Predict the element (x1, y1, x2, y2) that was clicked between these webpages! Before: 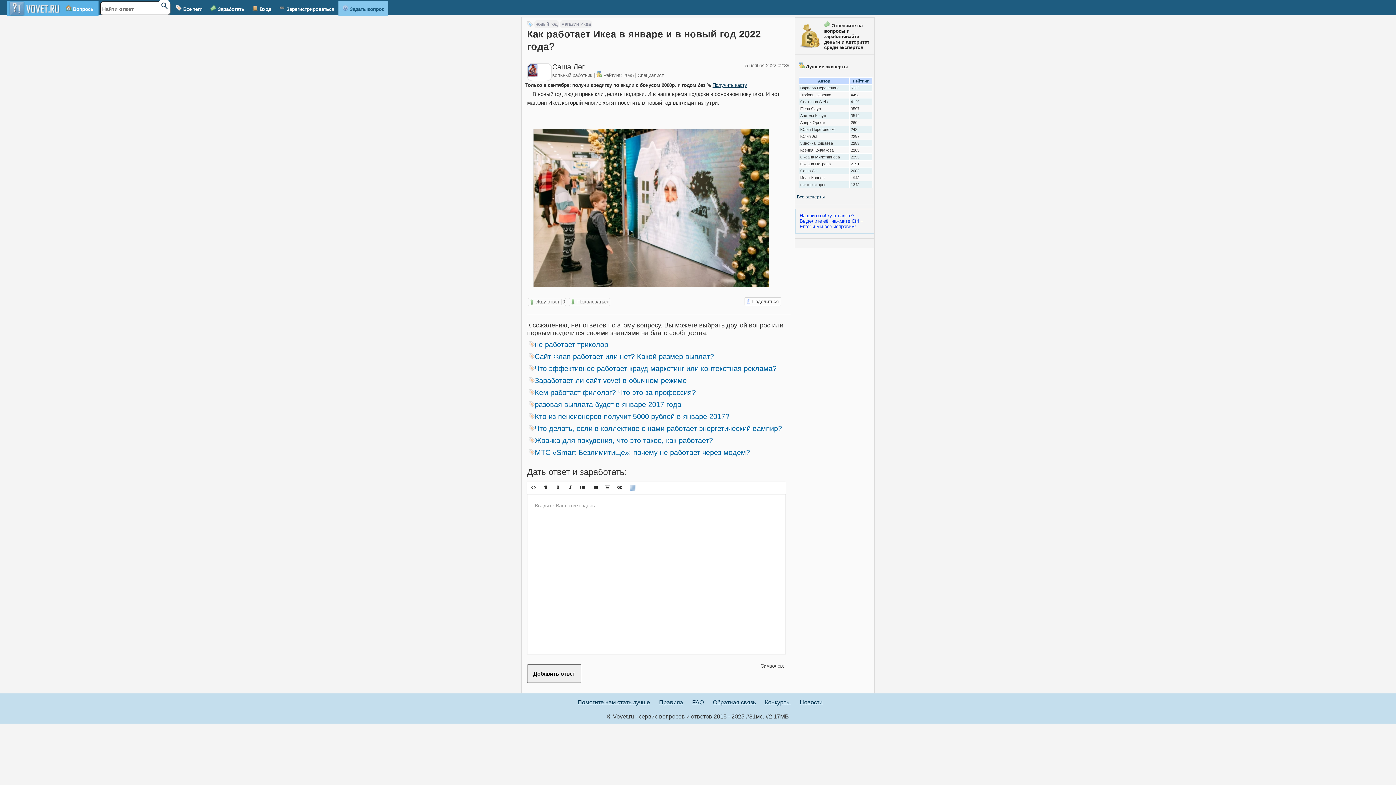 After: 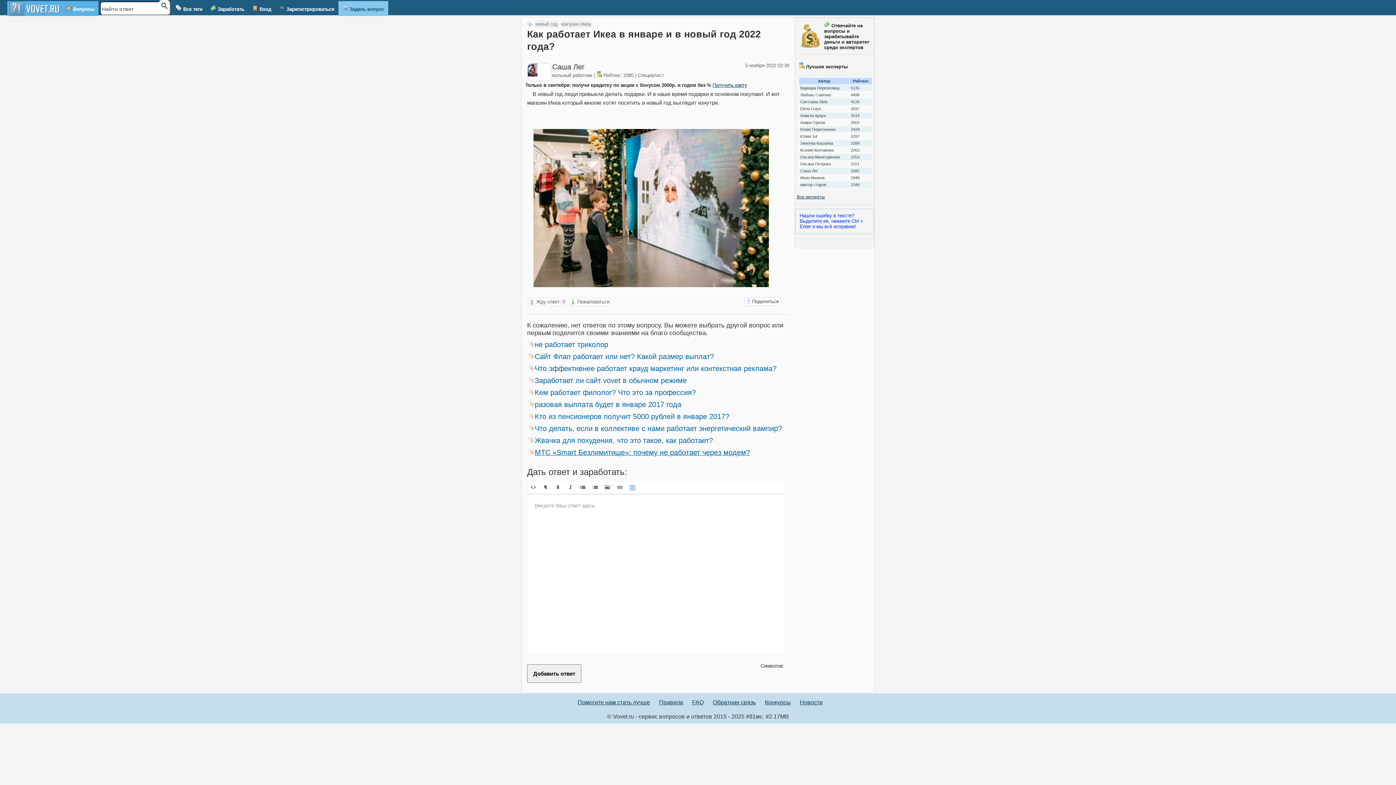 Action: label: МТС «Smart Безлимитище»: почему не работает через модем? bbox: (529, 448, 750, 456)